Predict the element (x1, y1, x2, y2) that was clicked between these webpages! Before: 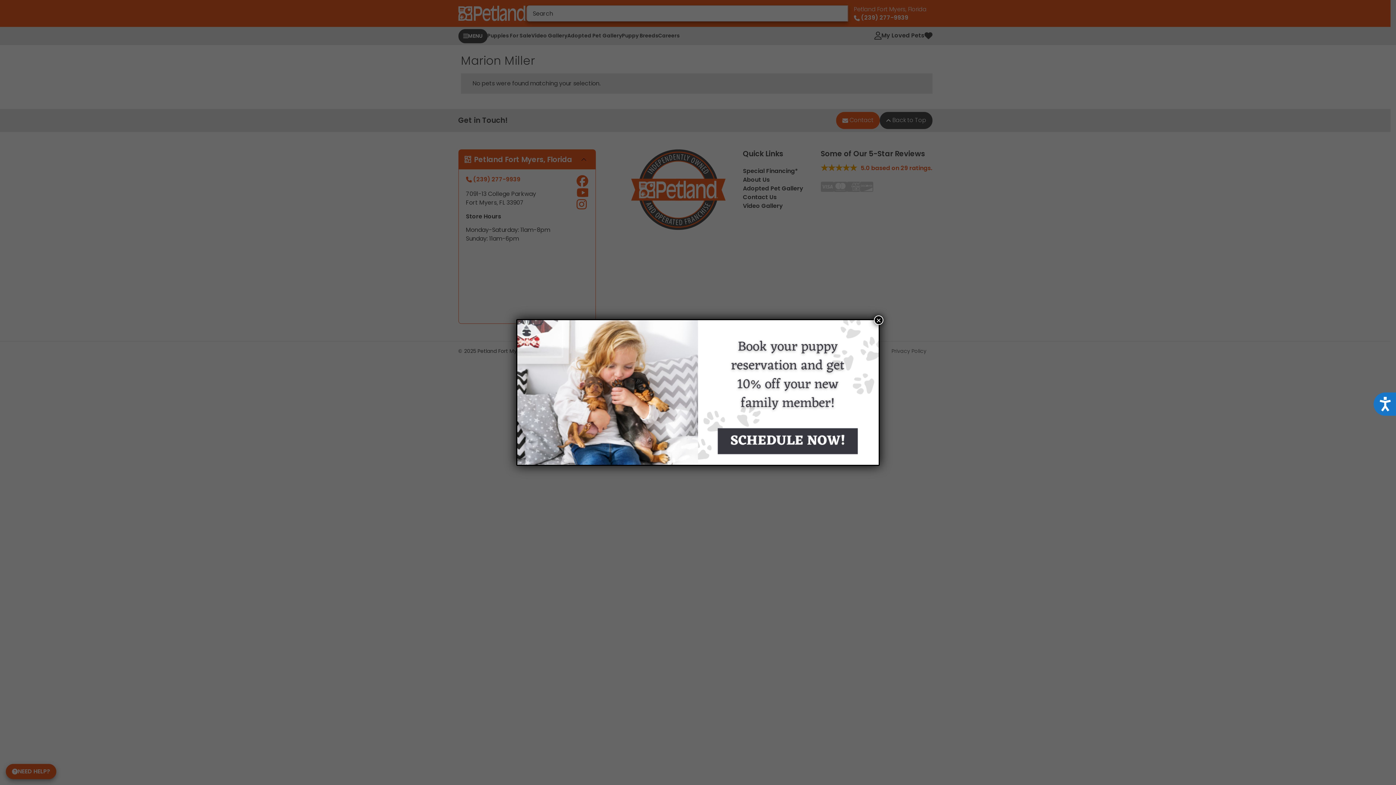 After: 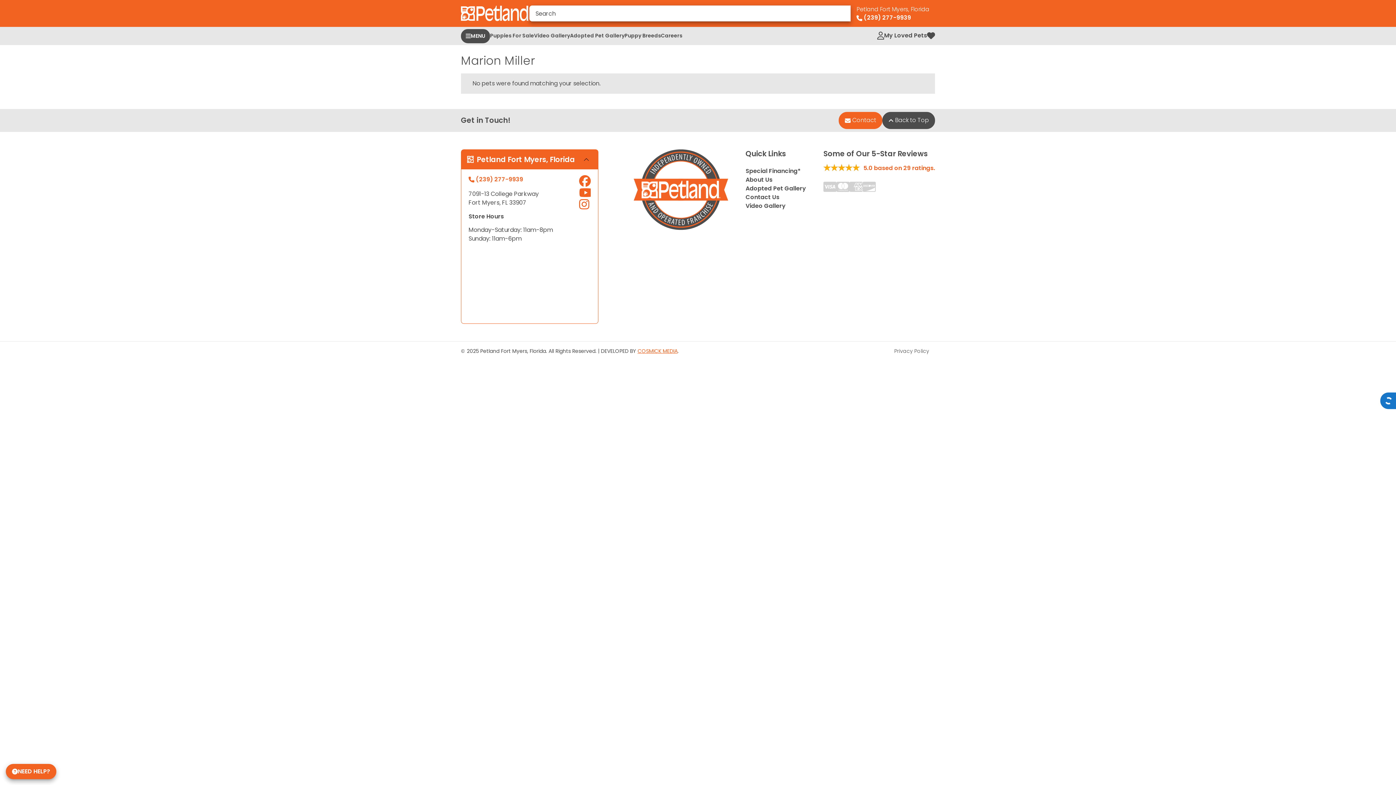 Action: label: Accessibility bbox: (1373, 392, 1396, 416)